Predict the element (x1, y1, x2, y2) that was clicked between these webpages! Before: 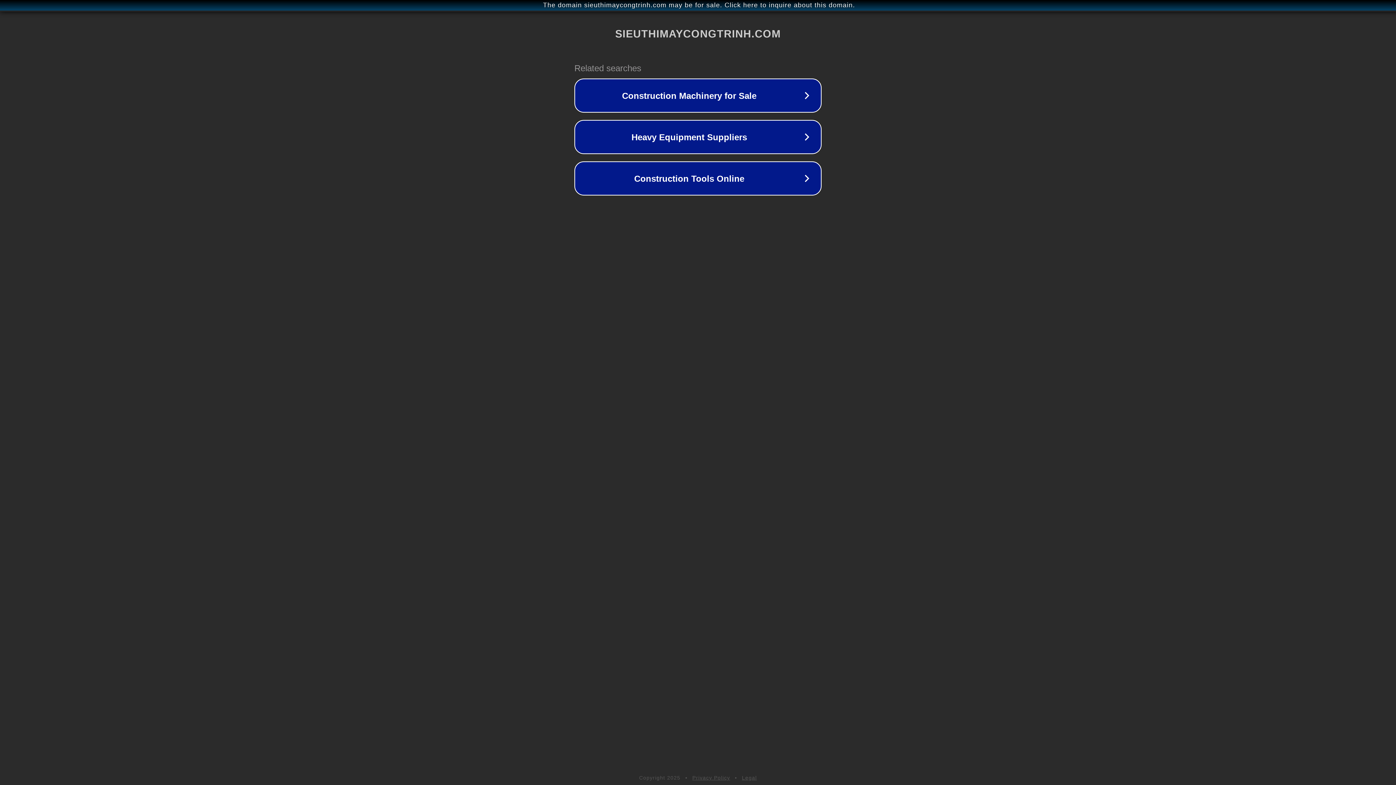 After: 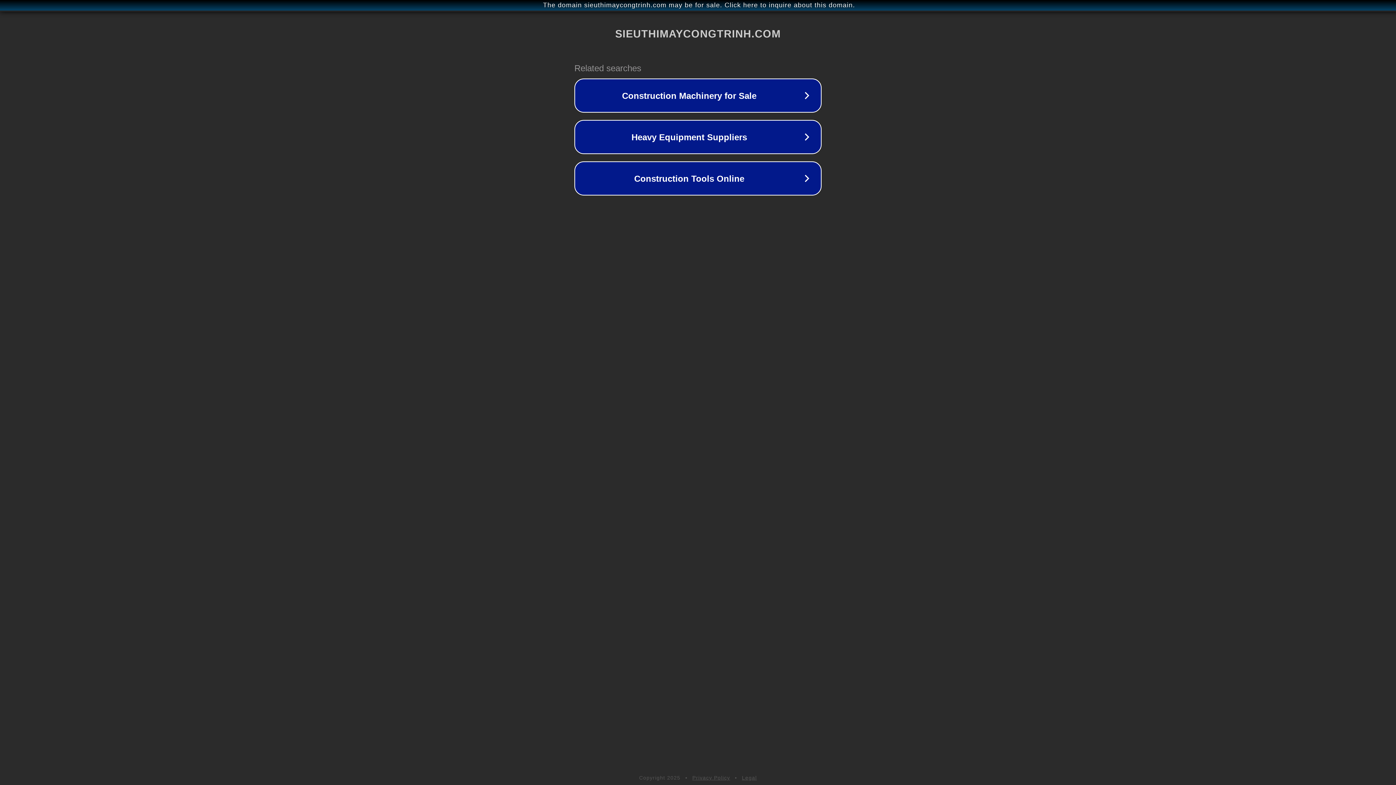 Action: label: Privacy Policy bbox: (692, 775, 730, 781)